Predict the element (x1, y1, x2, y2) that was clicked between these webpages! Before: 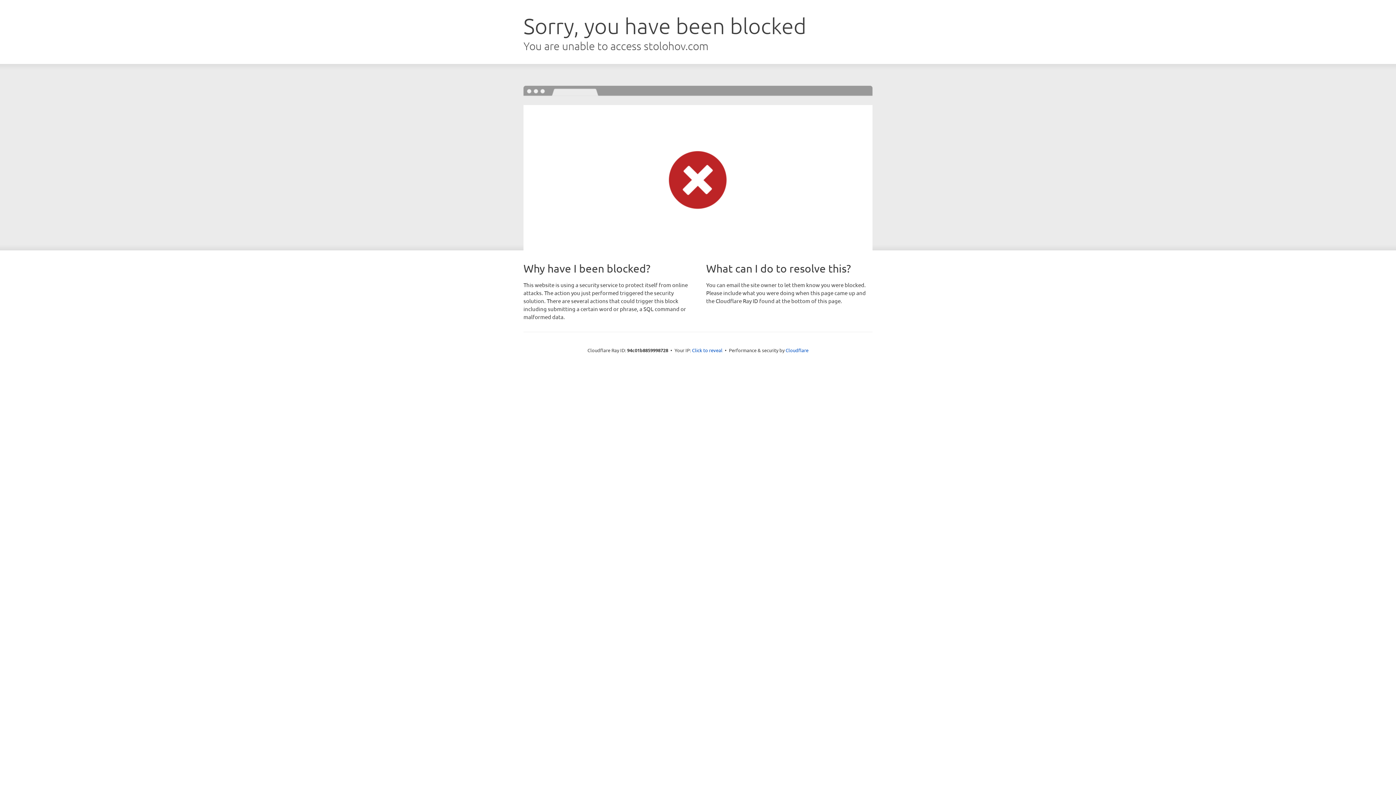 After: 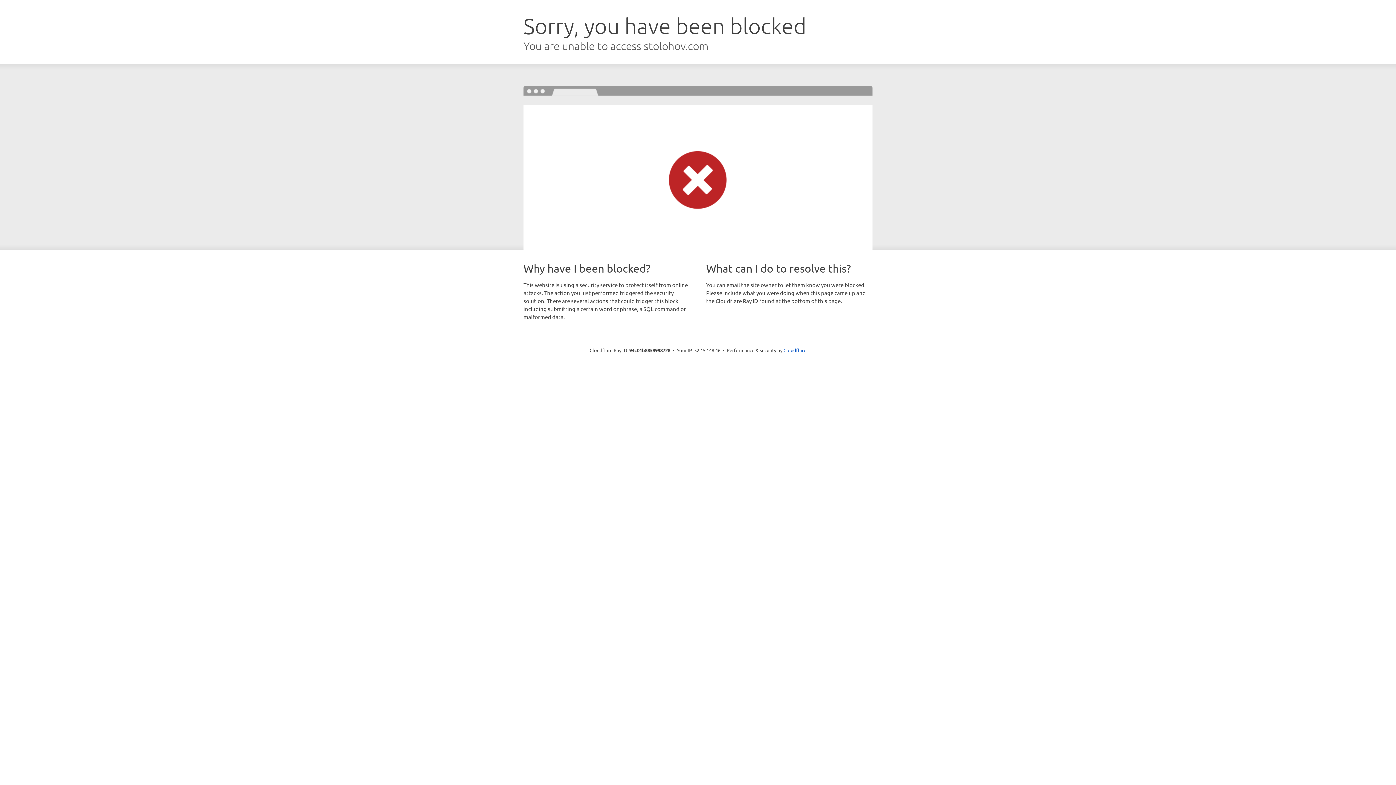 Action: bbox: (692, 346, 722, 353) label: Click to reveal